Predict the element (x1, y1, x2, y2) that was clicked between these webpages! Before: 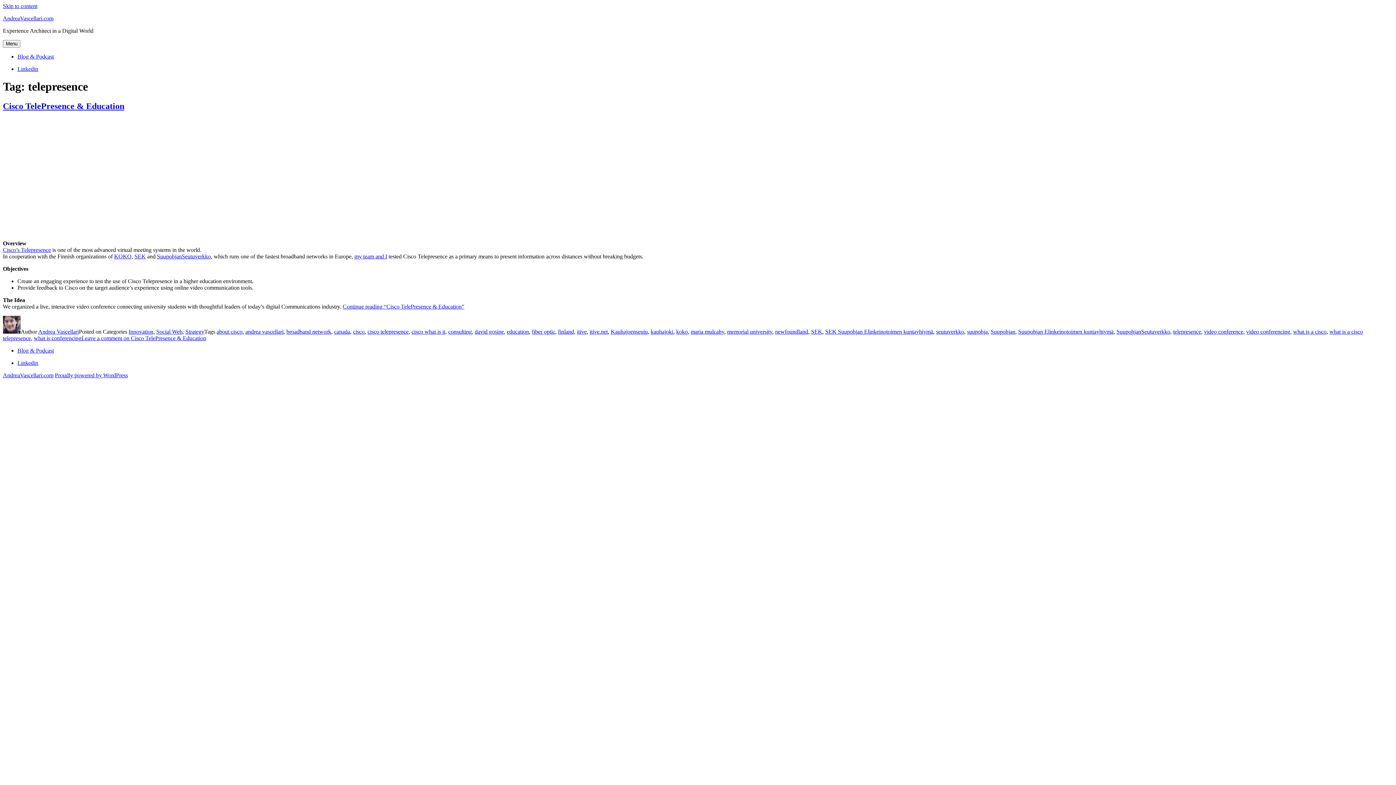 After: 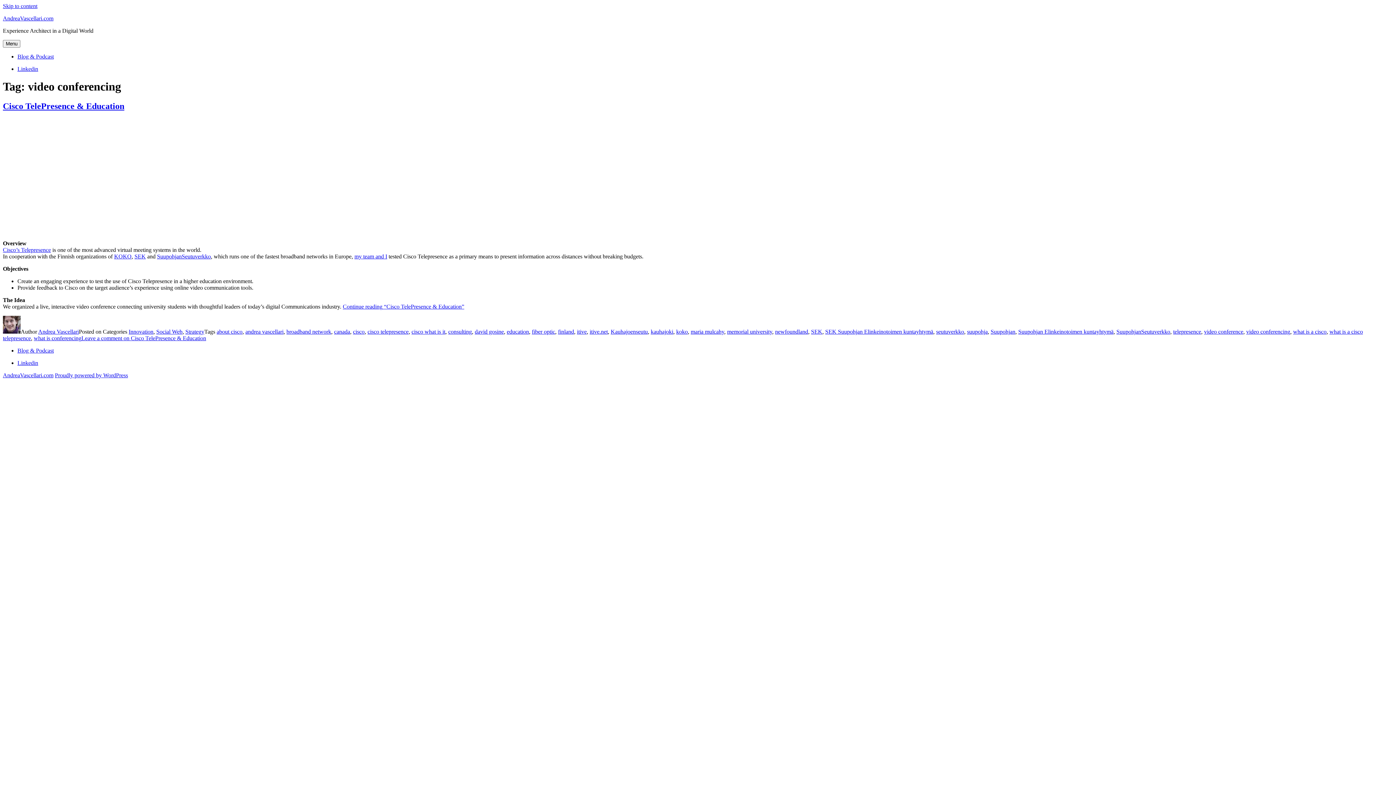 Action: bbox: (1246, 328, 1290, 334) label: video conferencing